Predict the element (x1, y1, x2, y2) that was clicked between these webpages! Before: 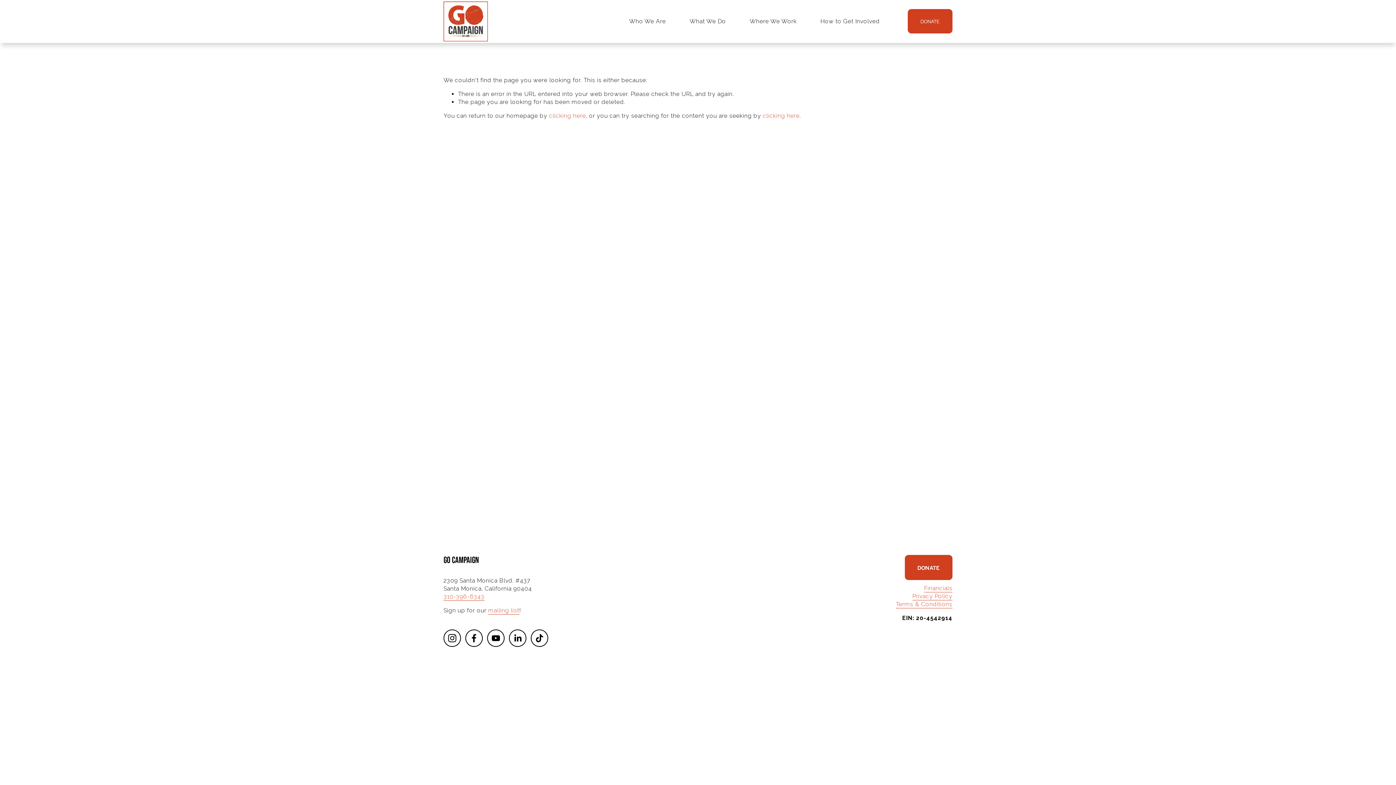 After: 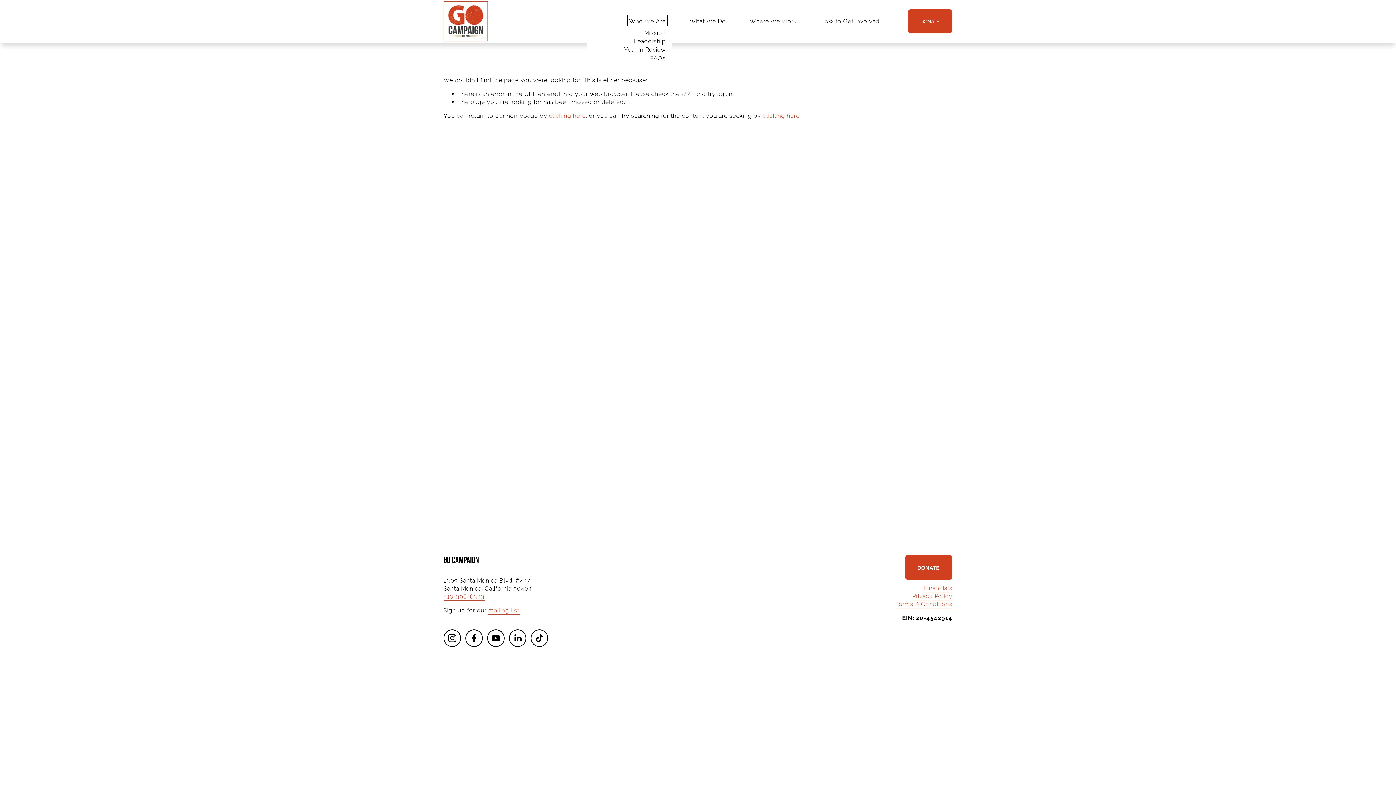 Action: bbox: (629, 16, 666, 25) label: folder dropdown